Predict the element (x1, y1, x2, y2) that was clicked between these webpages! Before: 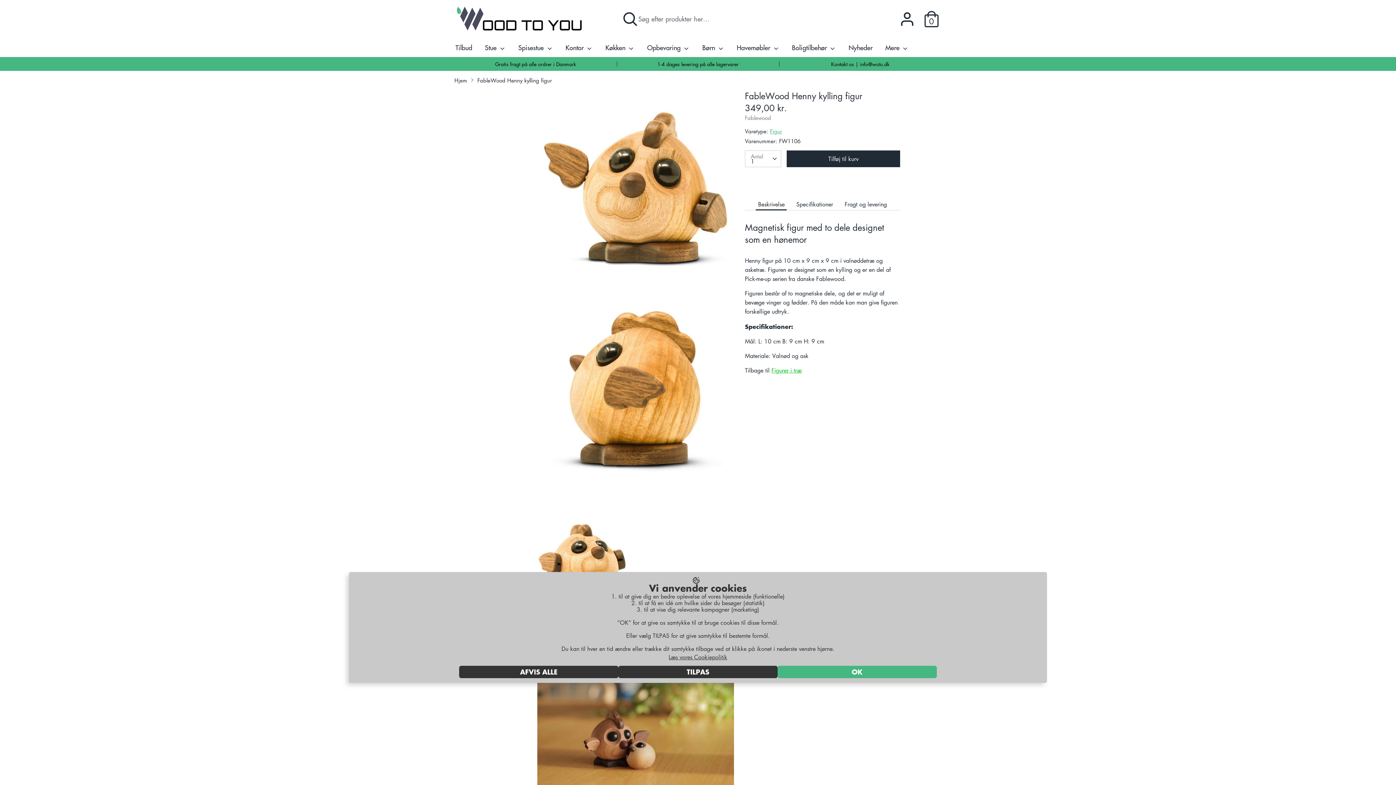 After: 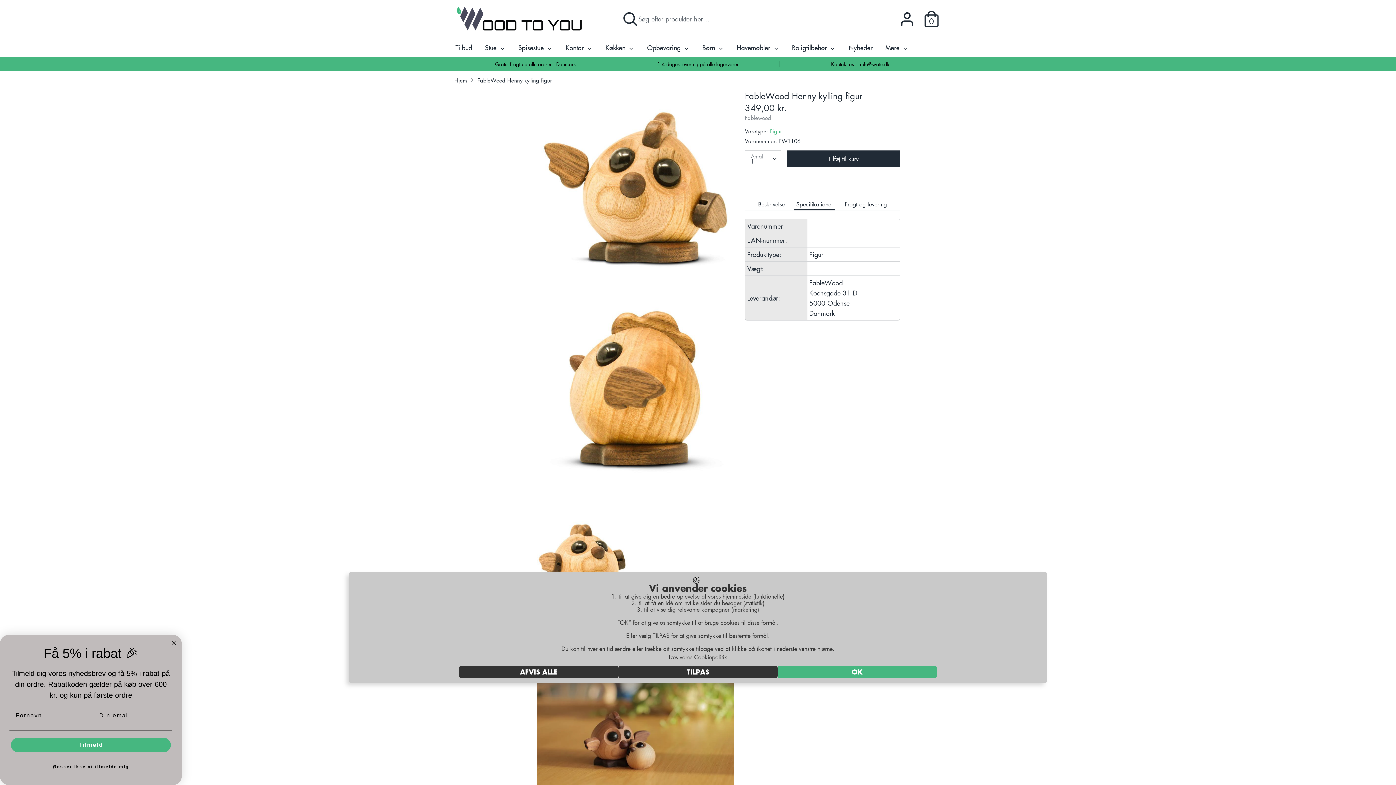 Action: label: Specifikationer bbox: (794, 198, 835, 210)